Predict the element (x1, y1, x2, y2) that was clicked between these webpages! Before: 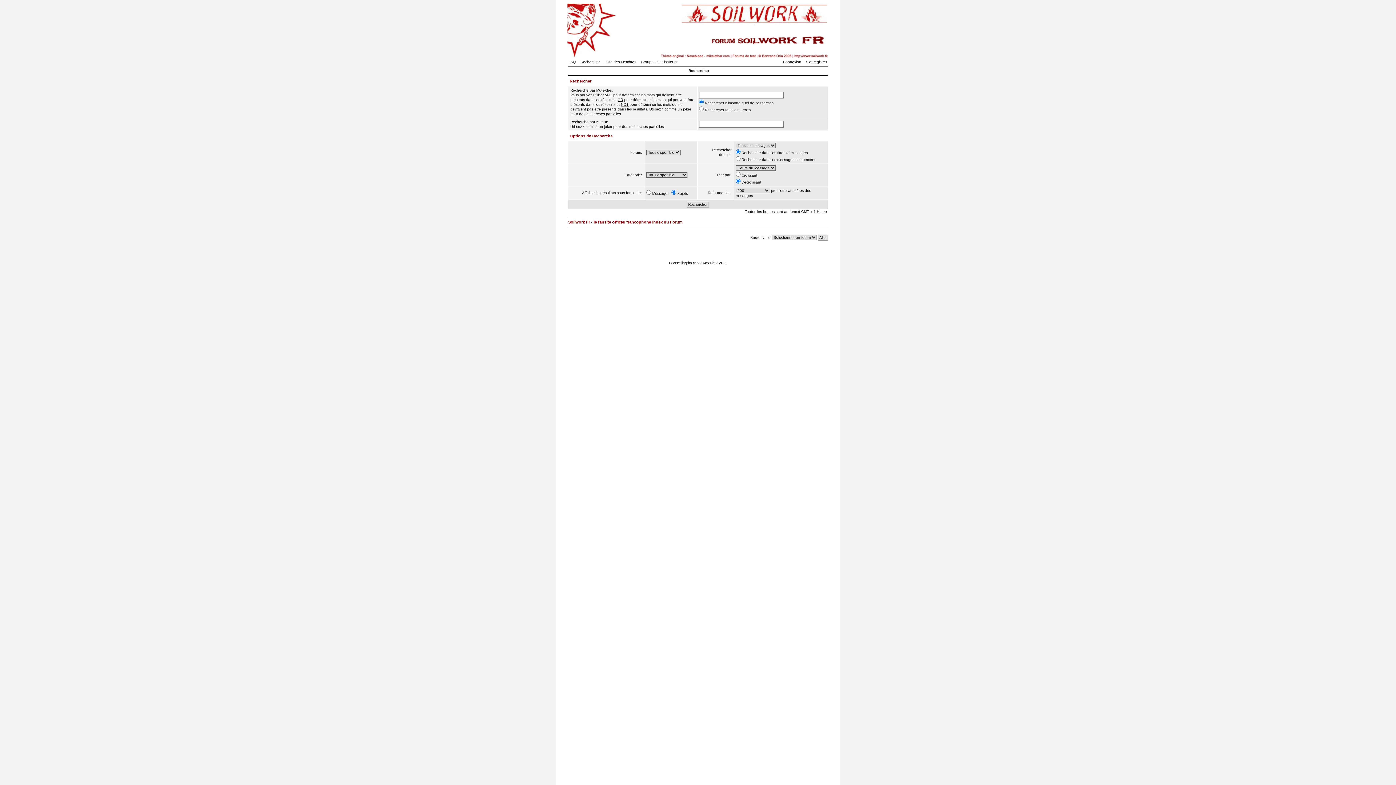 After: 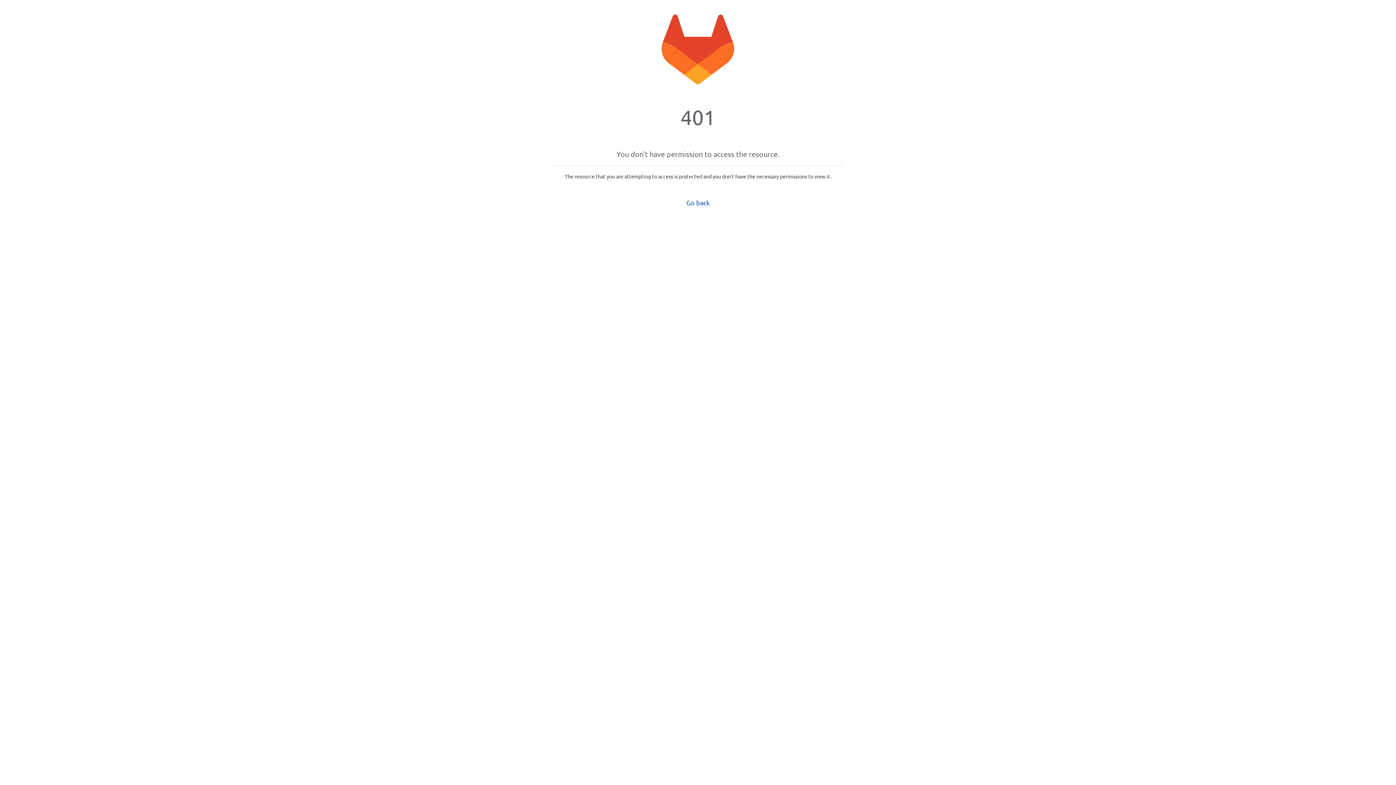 Action: label: NoseBleed bbox: (703, 261, 718, 265)